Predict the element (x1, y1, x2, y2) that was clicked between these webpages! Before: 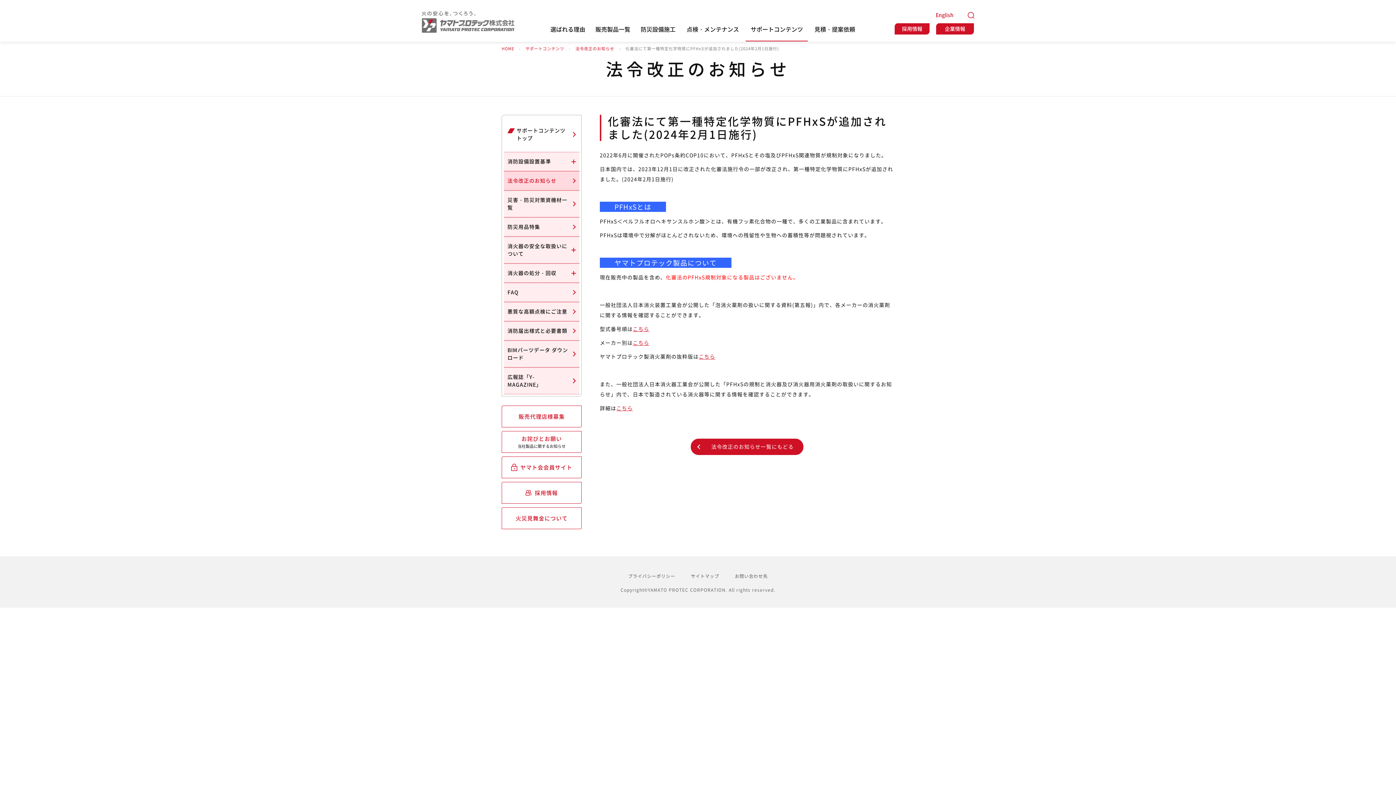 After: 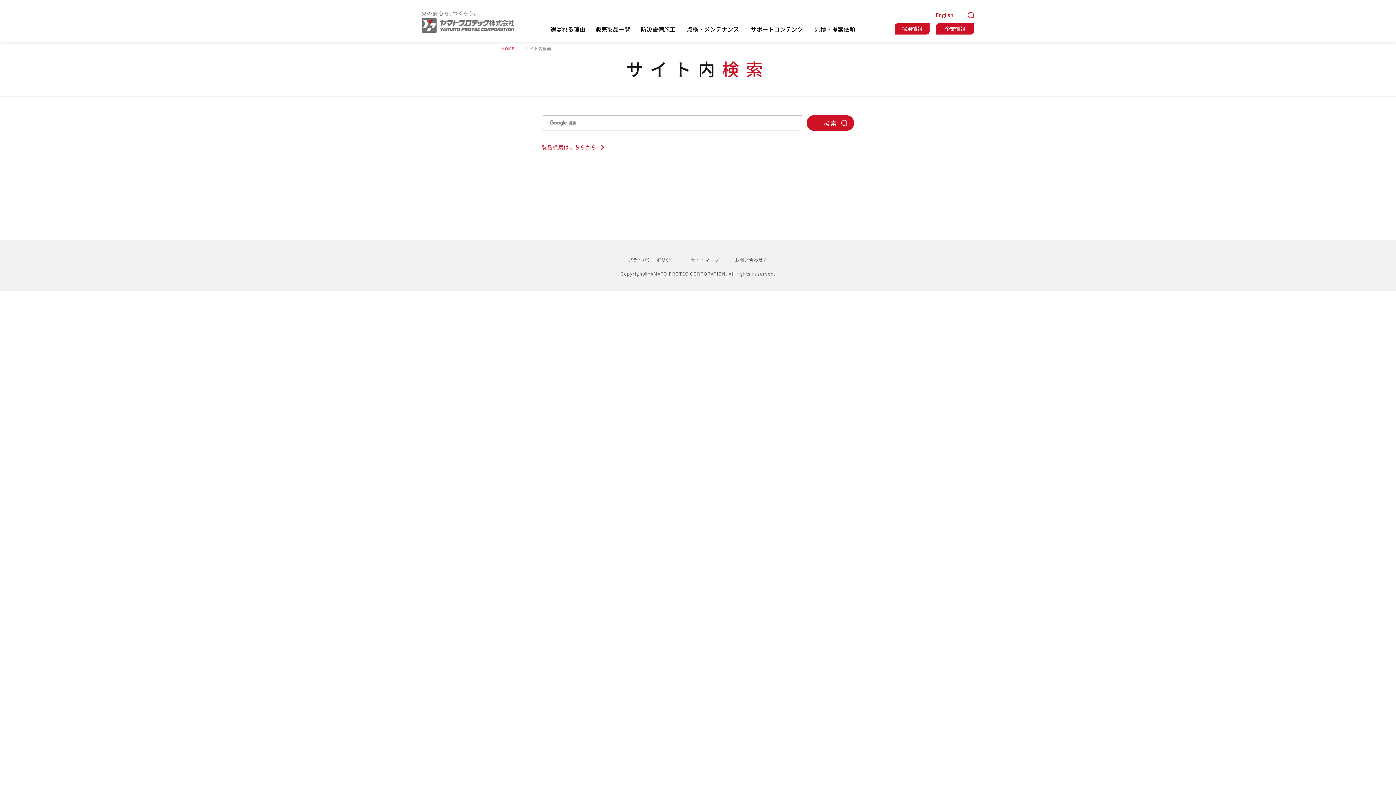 Action: bbox: (968, 11, 974, 18)